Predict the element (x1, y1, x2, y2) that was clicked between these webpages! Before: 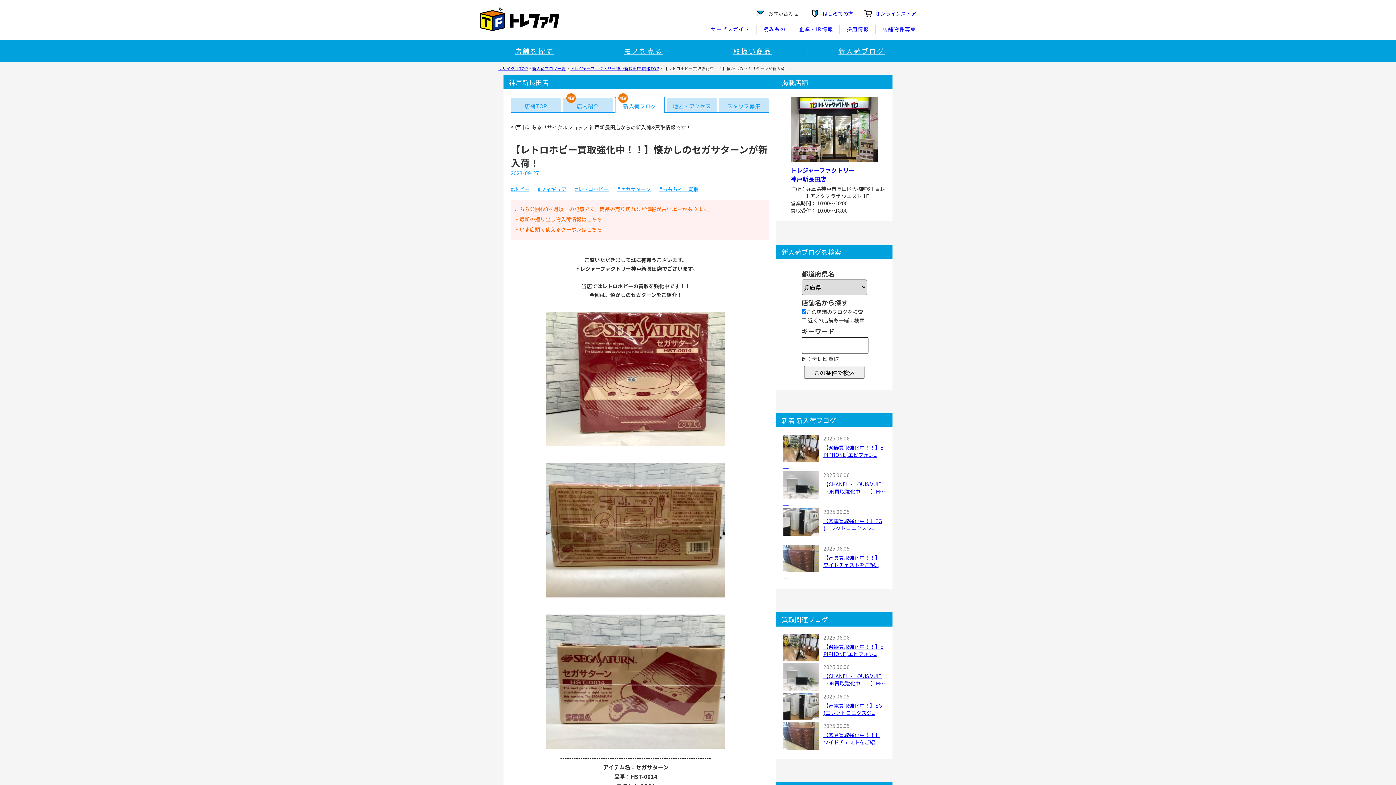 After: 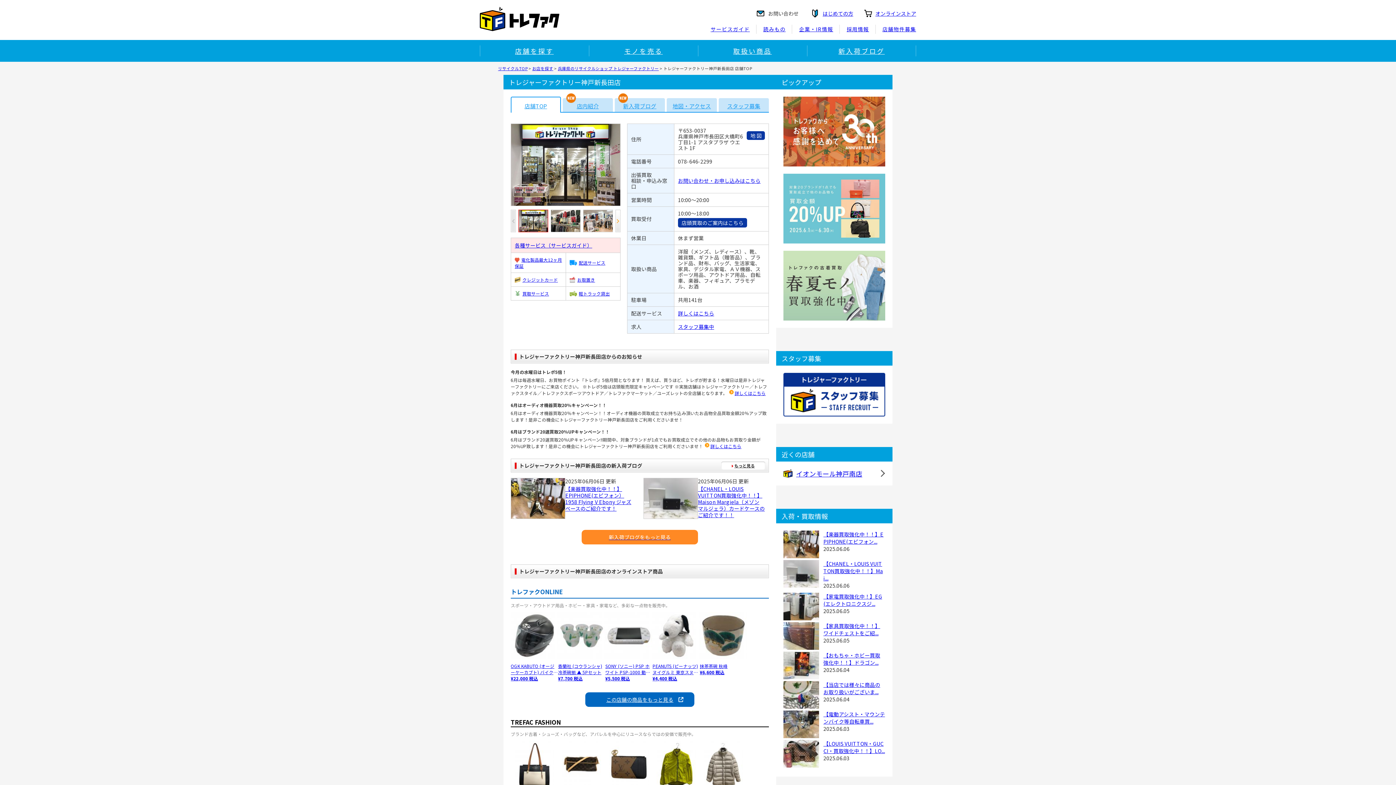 Action: label: トレジャーファクトリー
神戸新長田店 bbox: (790, 165, 854, 183)